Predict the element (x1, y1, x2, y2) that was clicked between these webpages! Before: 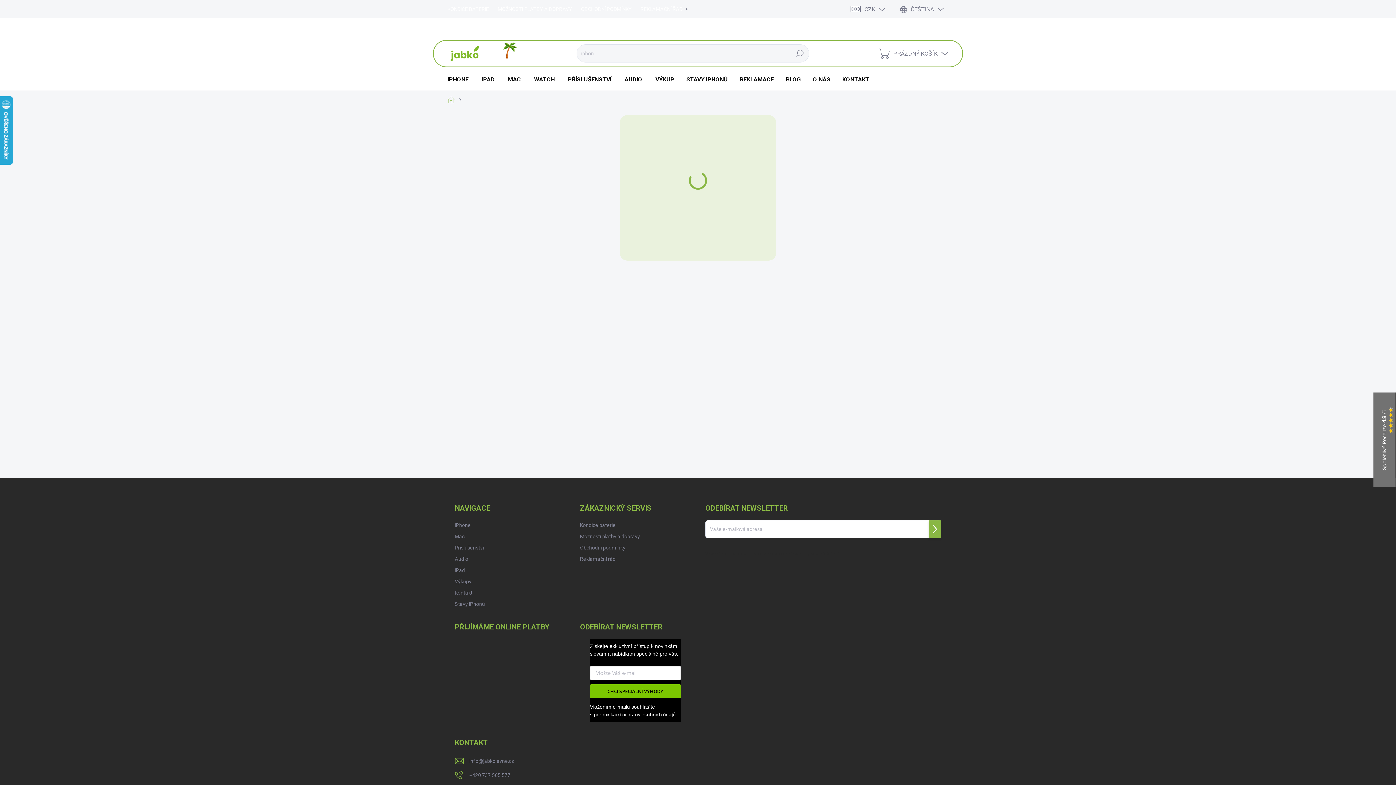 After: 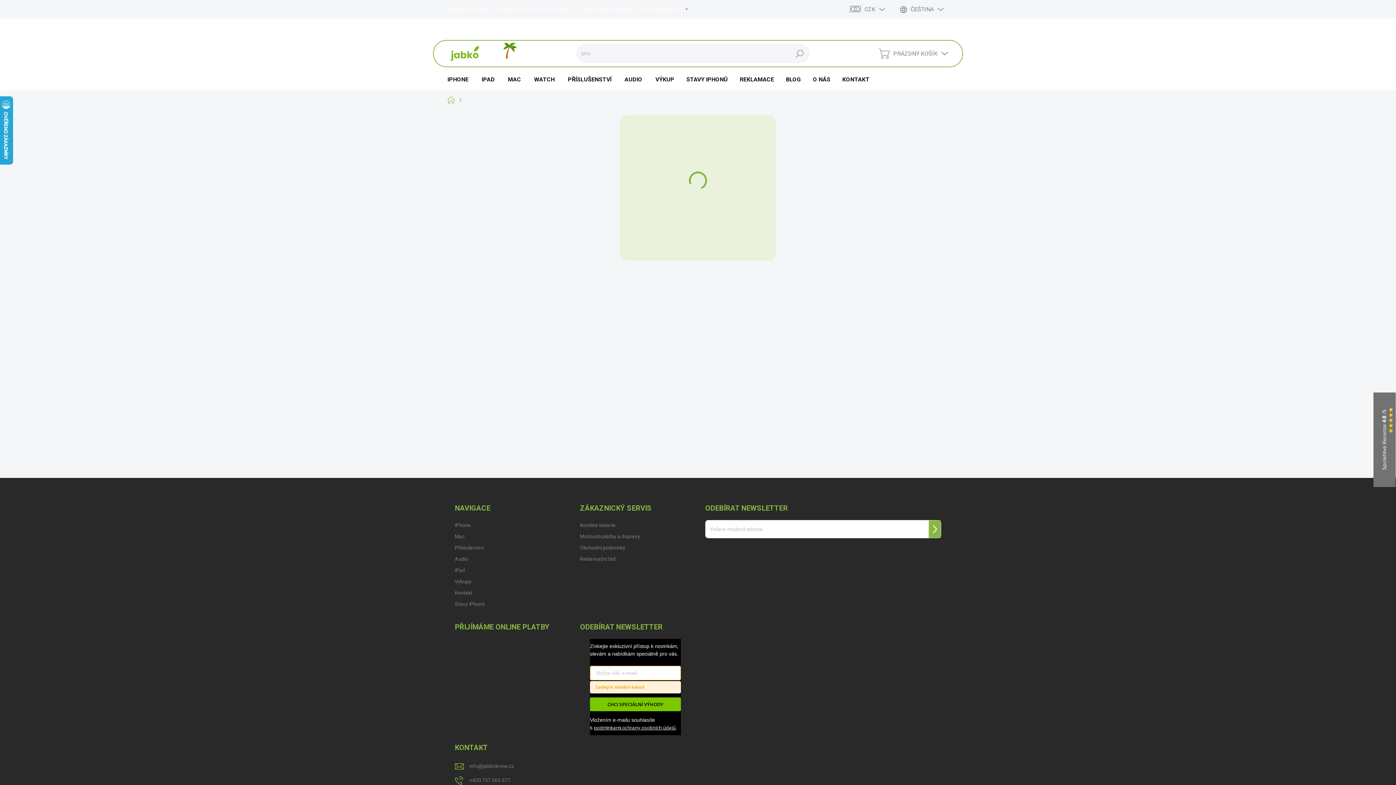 Action: label: CHCI SPECIÁLNÍ VÝHODY bbox: (590, 684, 681, 698)